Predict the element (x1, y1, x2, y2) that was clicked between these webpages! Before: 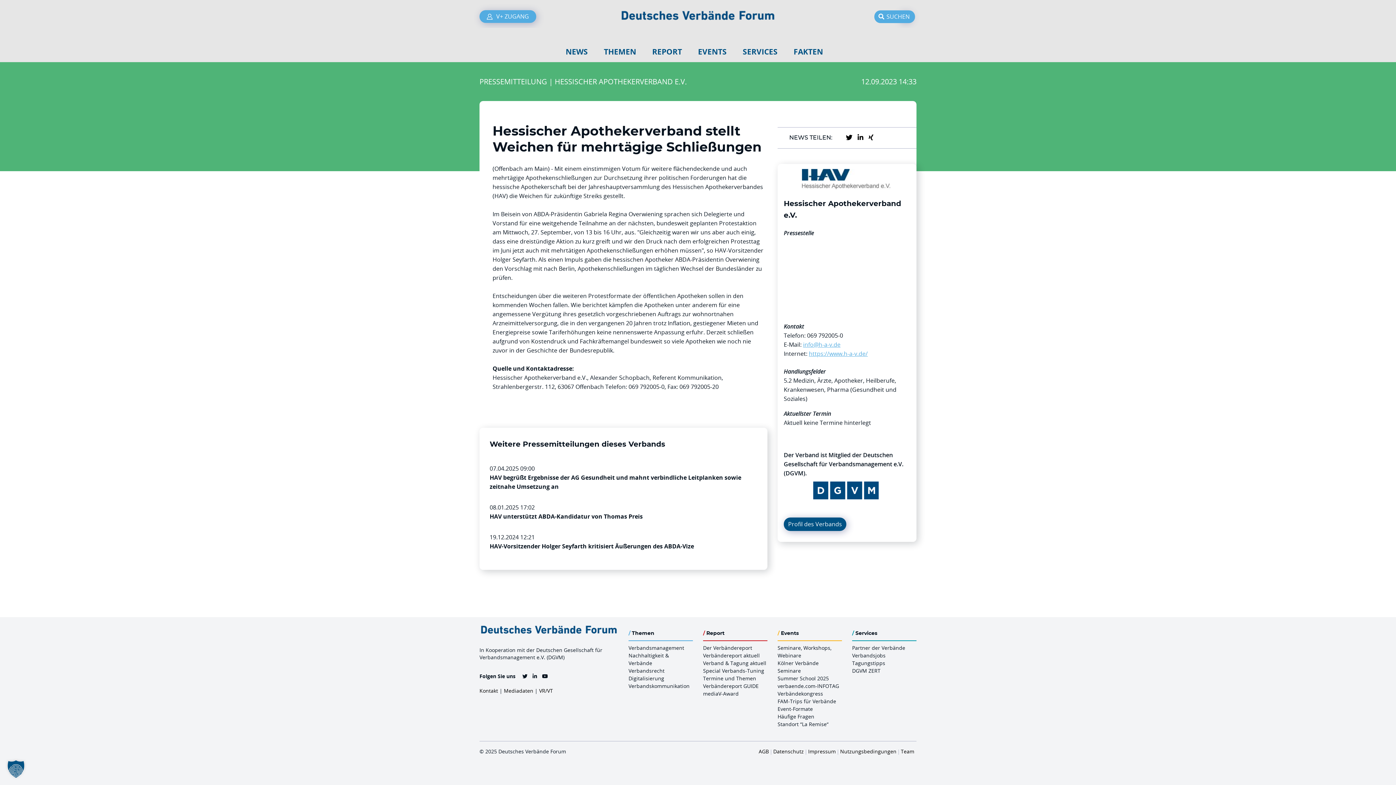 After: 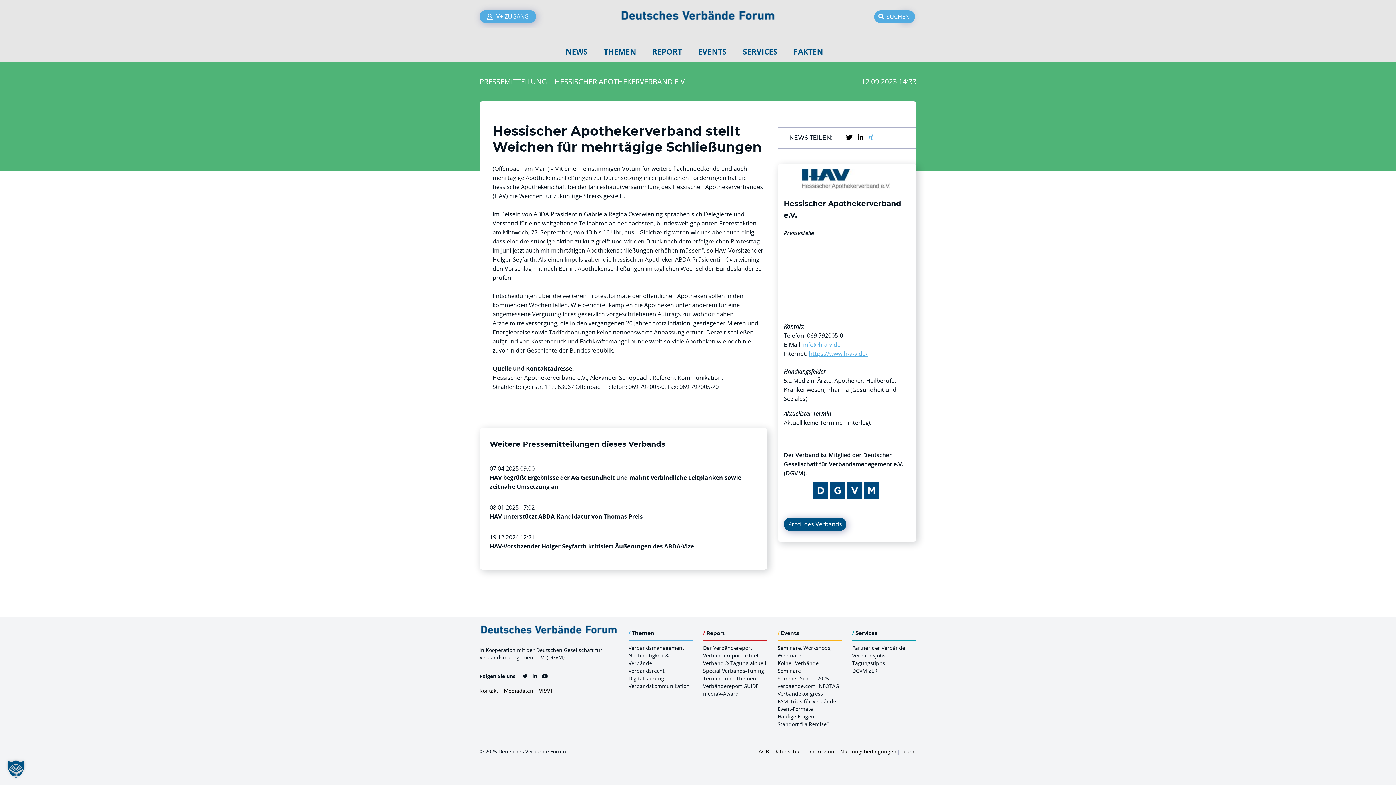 Action: bbox: (868, 192, 873, 198)